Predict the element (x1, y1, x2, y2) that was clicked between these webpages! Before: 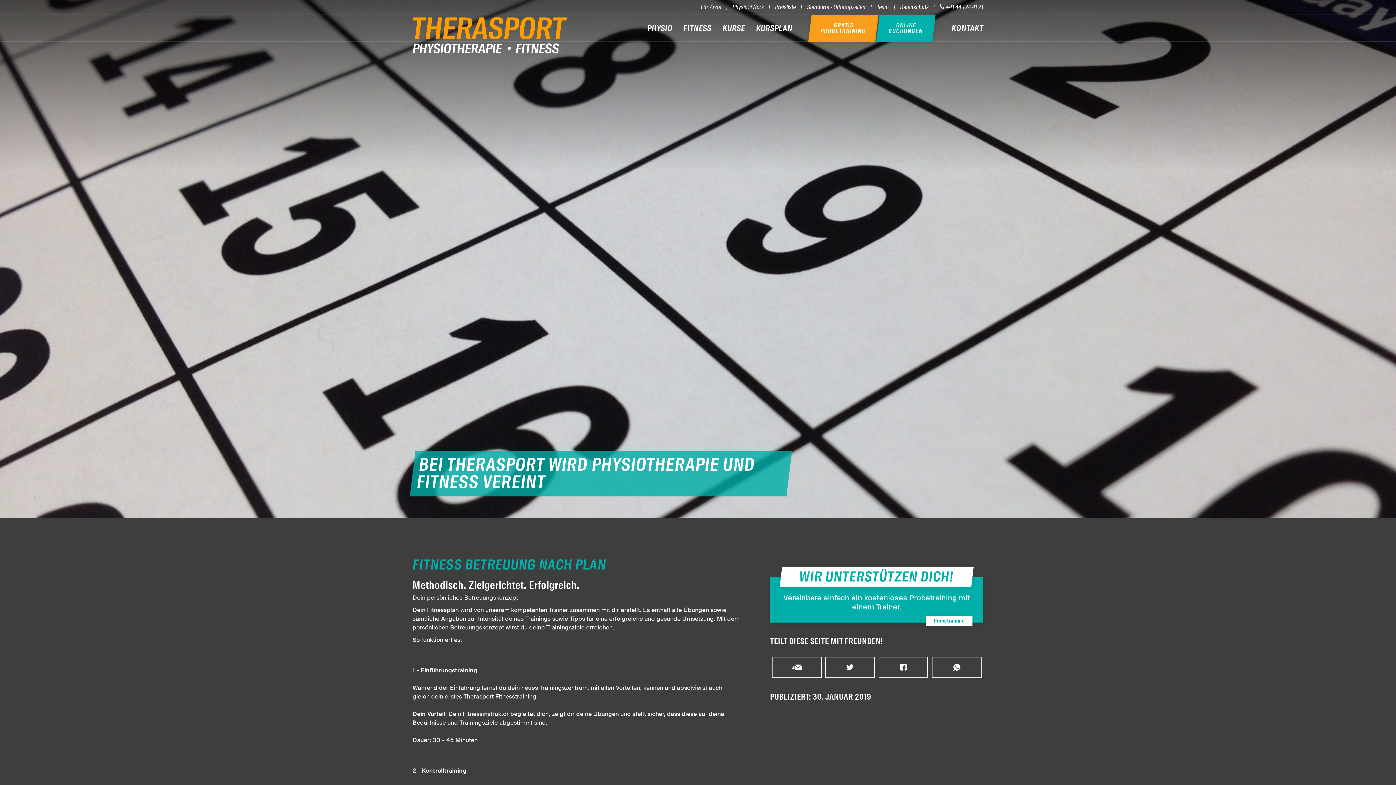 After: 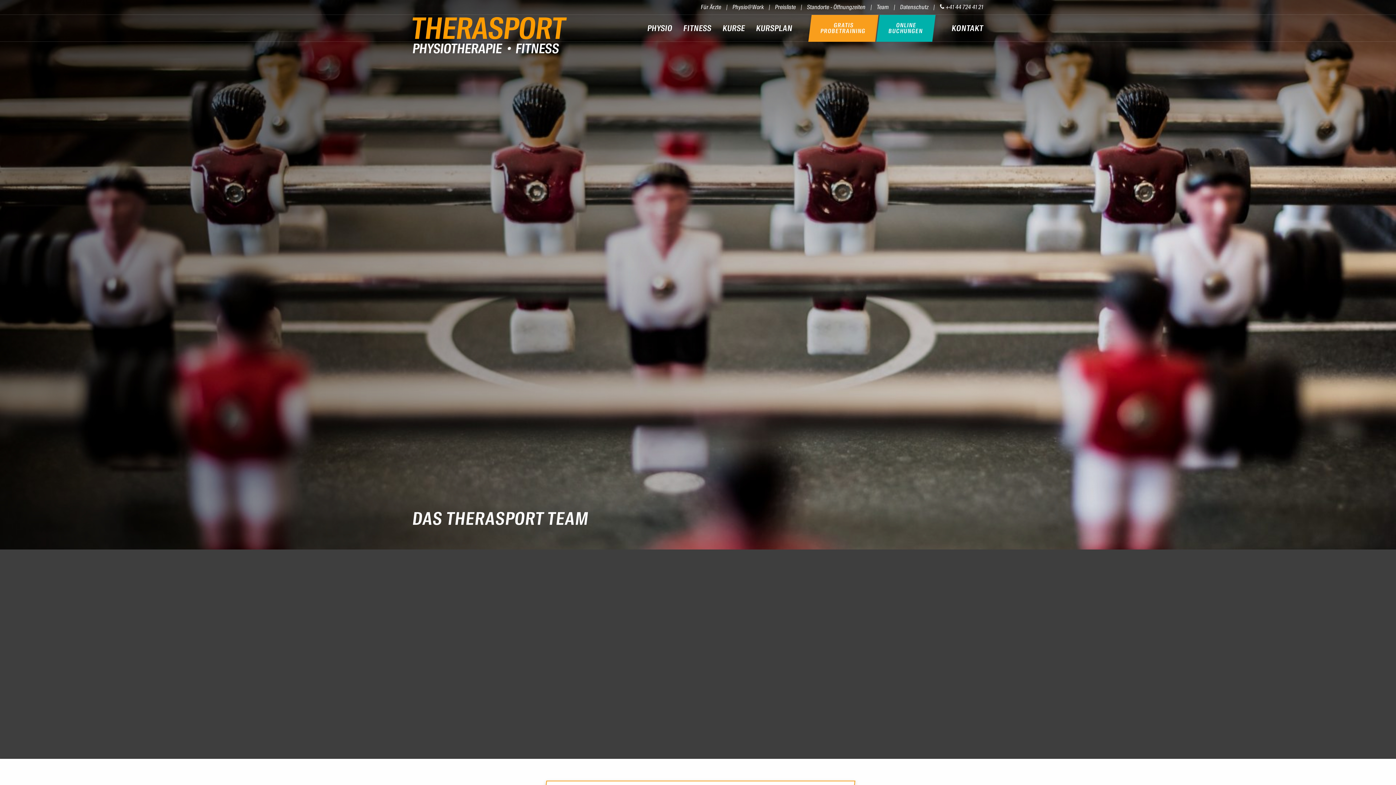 Action: label: Team bbox: (865, 0, 889, 14)